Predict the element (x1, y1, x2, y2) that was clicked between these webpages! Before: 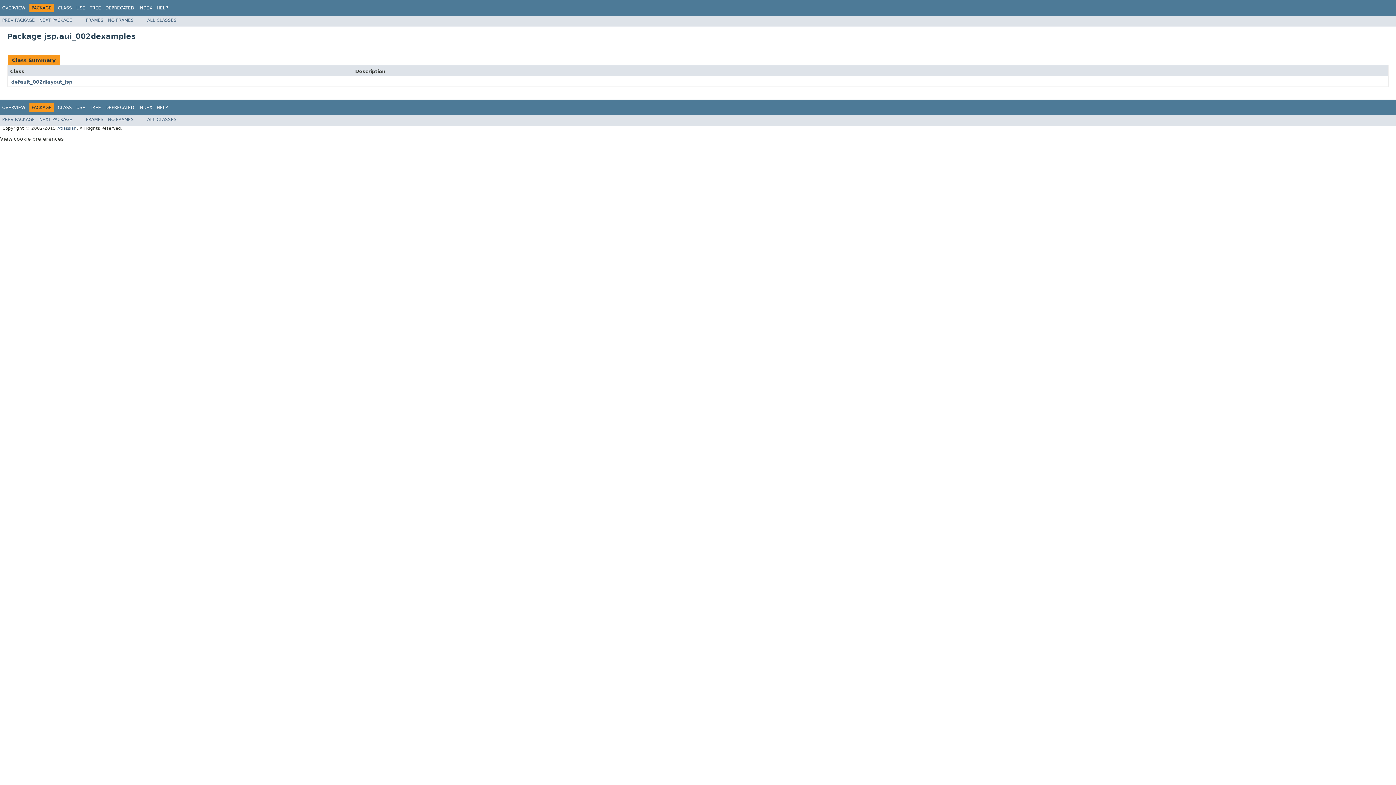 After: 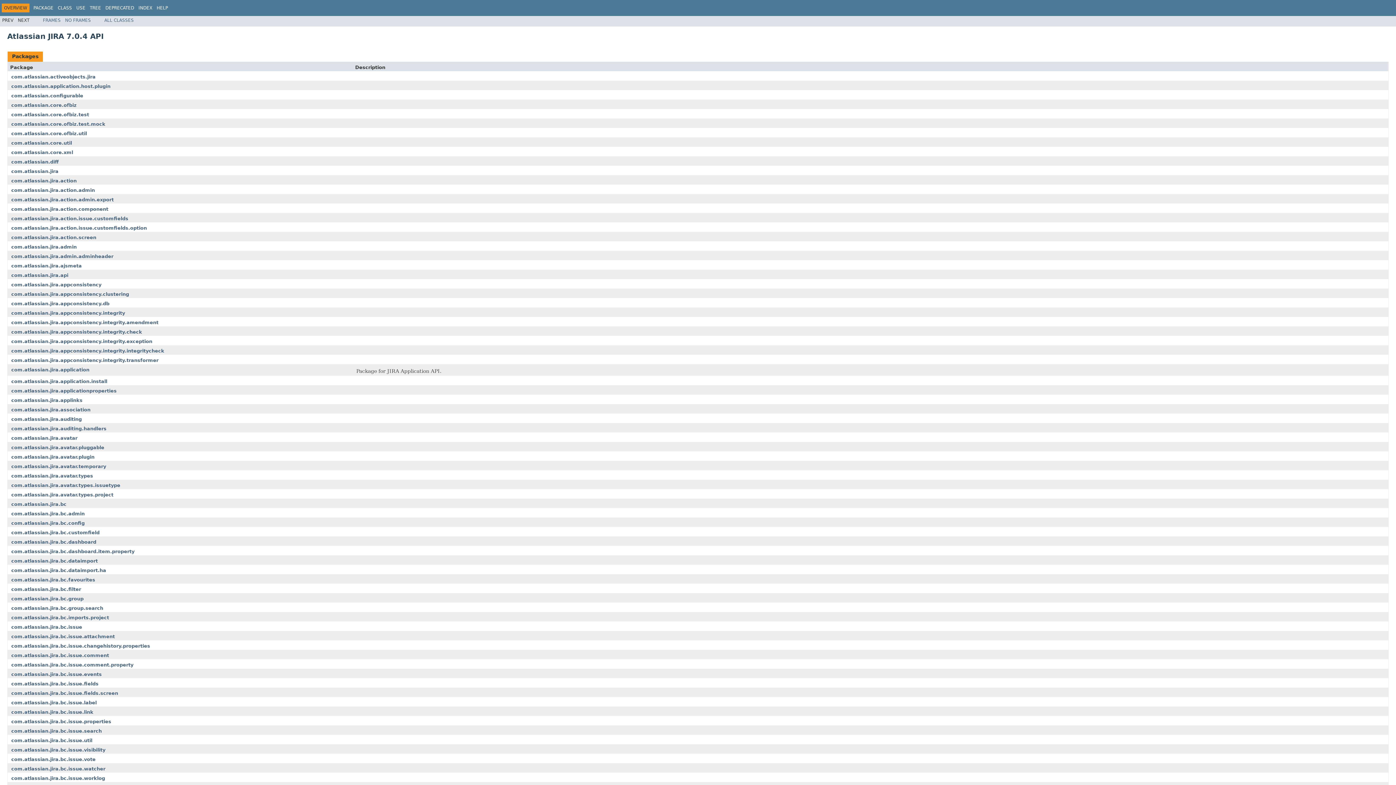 Action: label: OVERVIEW bbox: (2, 5, 25, 10)